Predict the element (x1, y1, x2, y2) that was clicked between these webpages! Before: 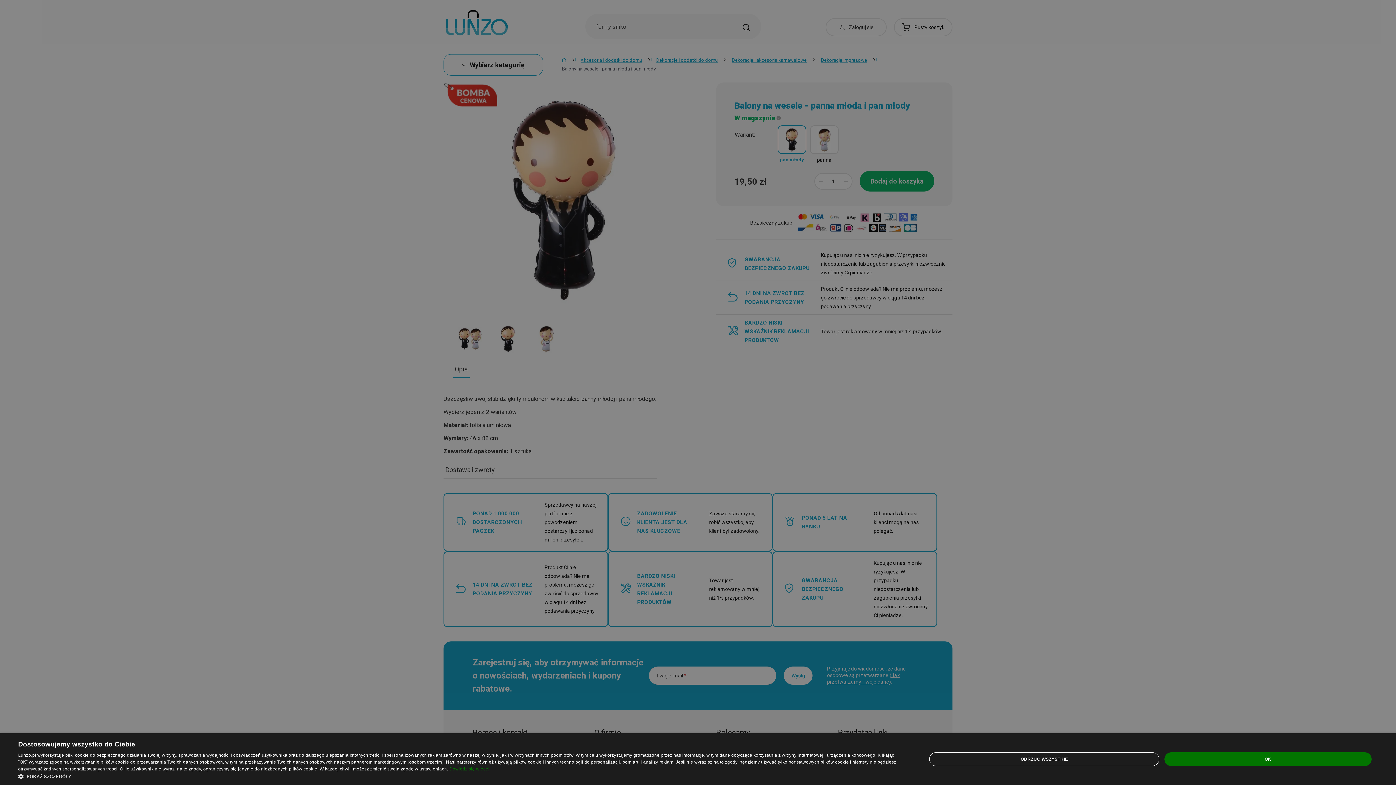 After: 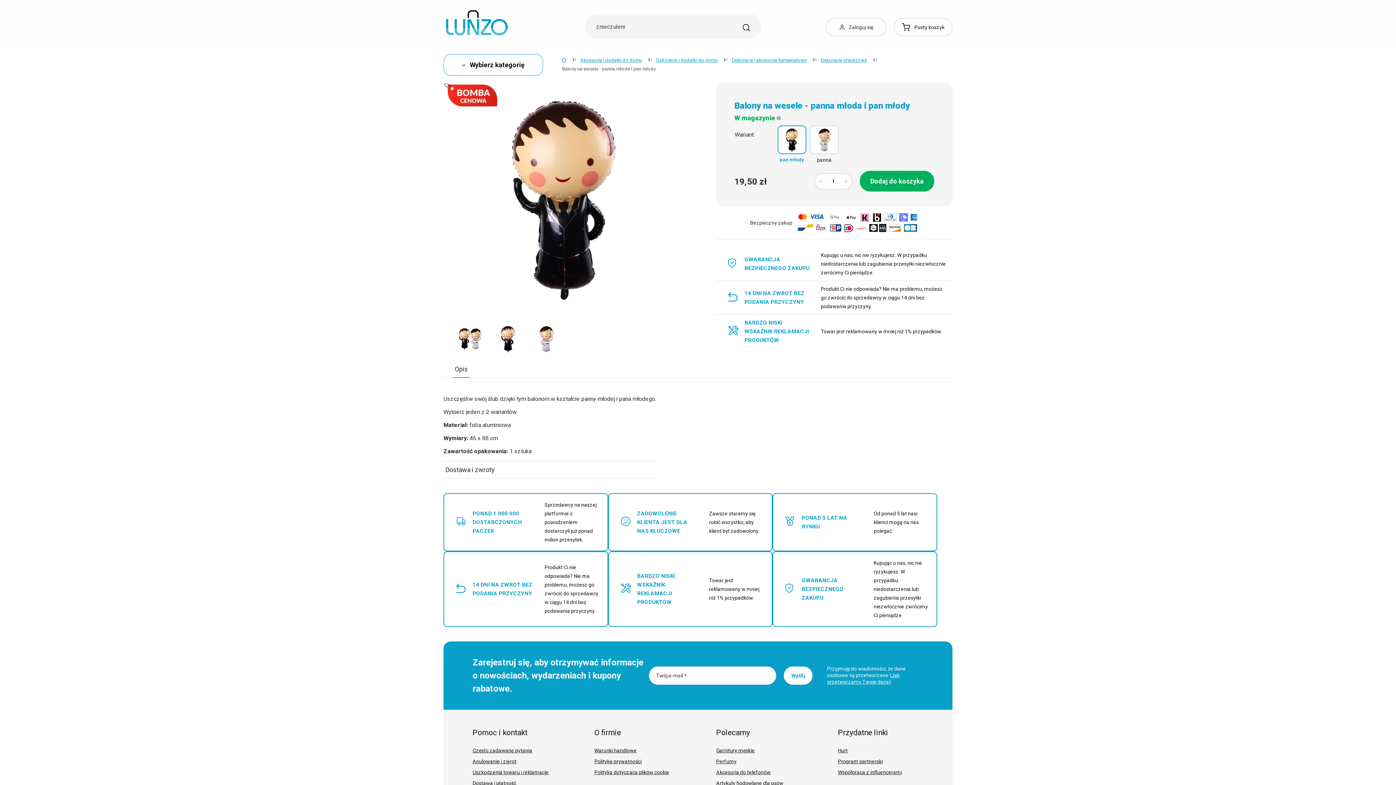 Action: label: OK bbox: (1164, 752, 1372, 766)